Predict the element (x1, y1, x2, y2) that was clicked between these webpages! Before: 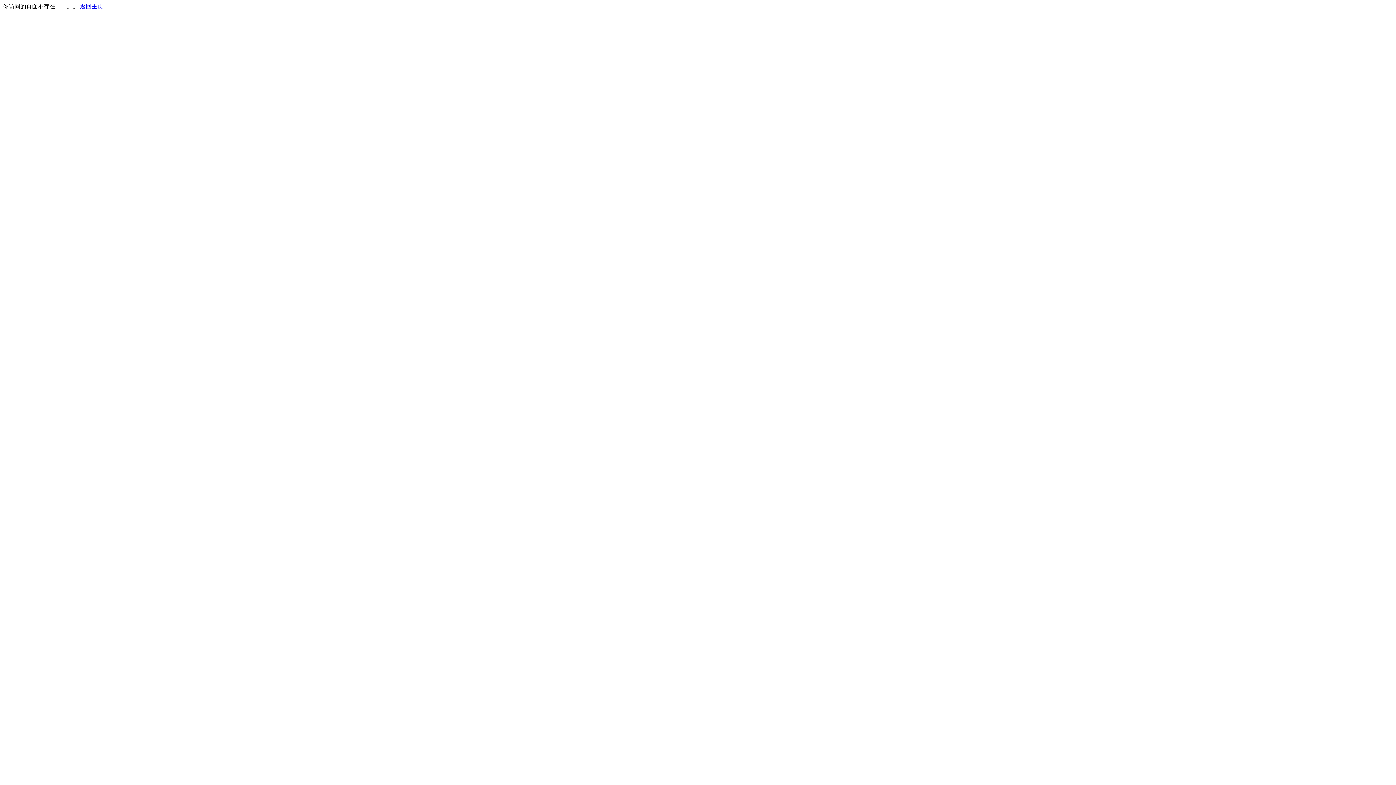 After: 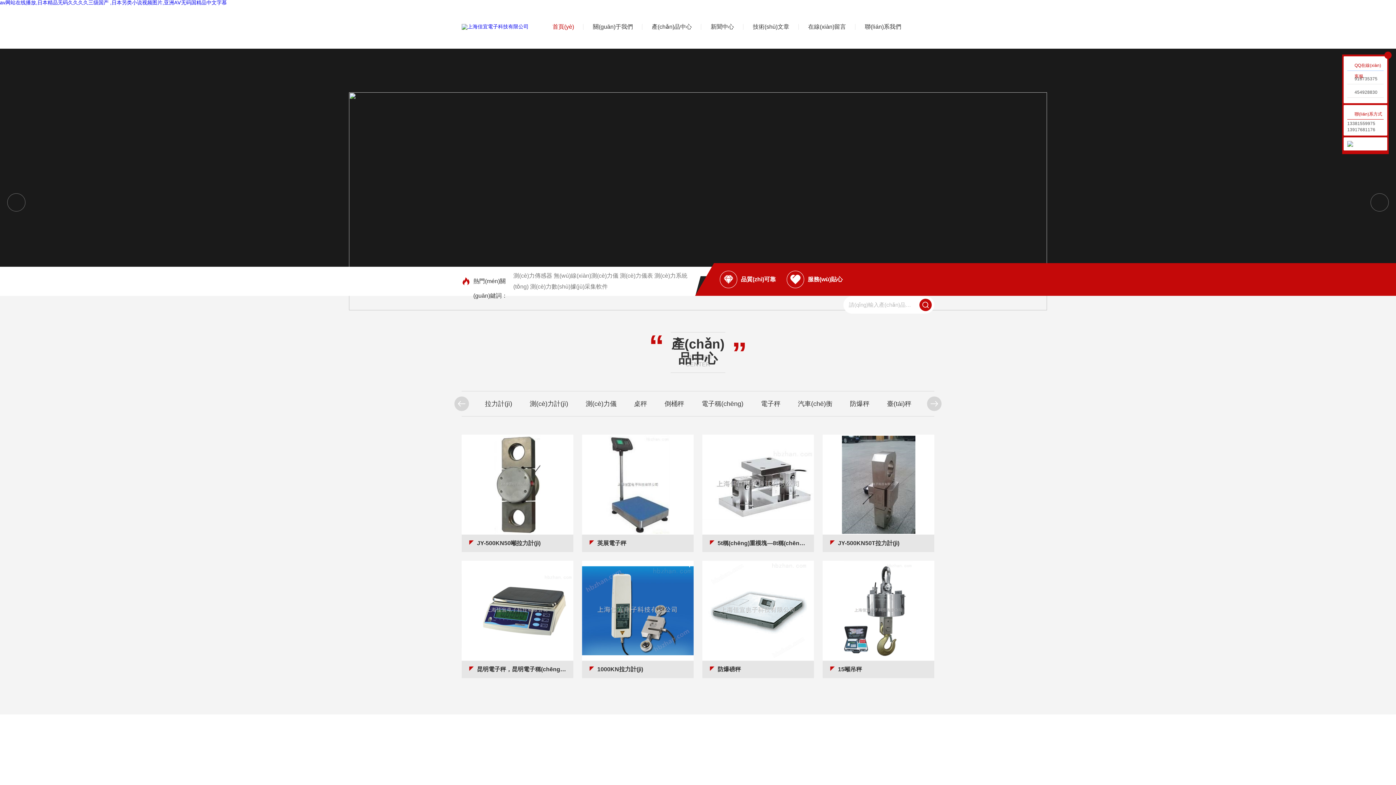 Action: bbox: (80, 3, 103, 9) label: 返回主页